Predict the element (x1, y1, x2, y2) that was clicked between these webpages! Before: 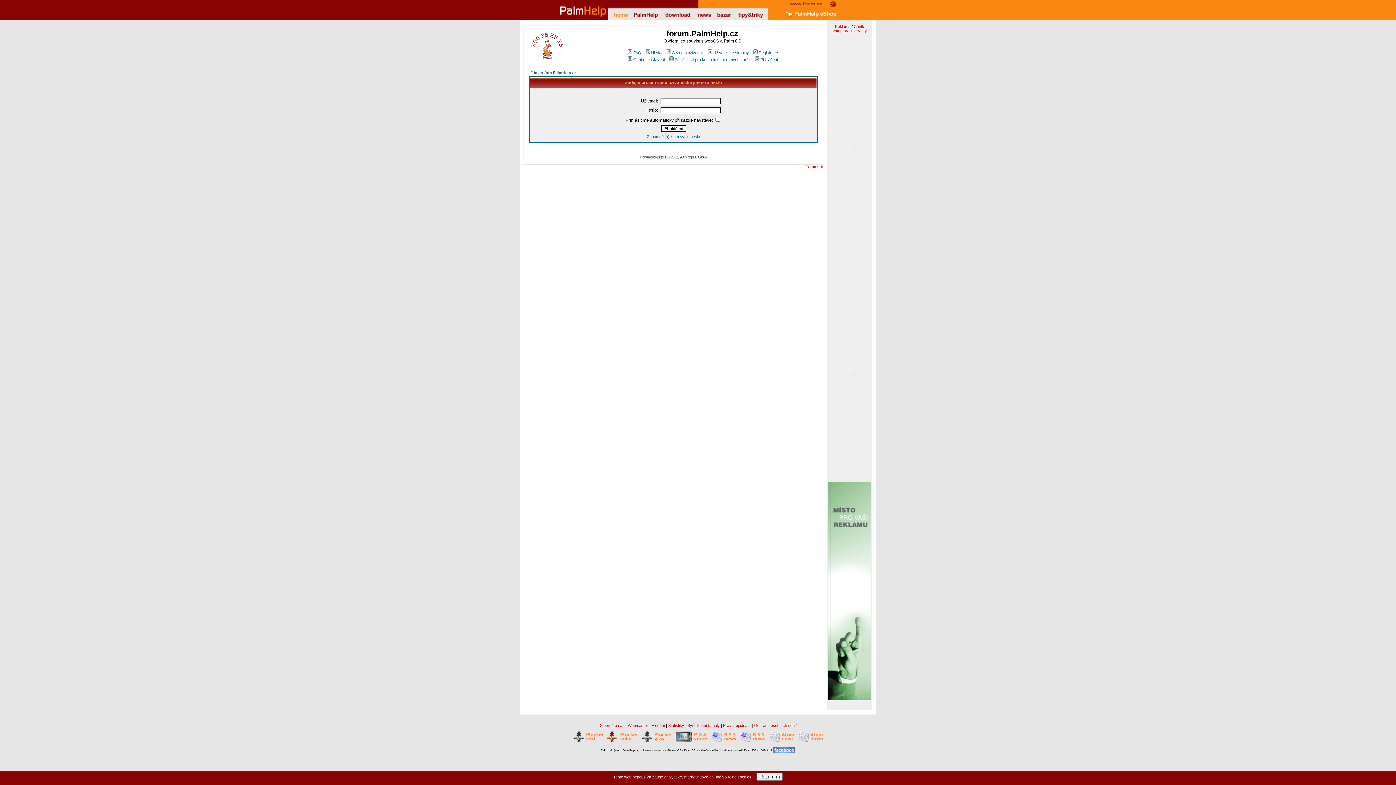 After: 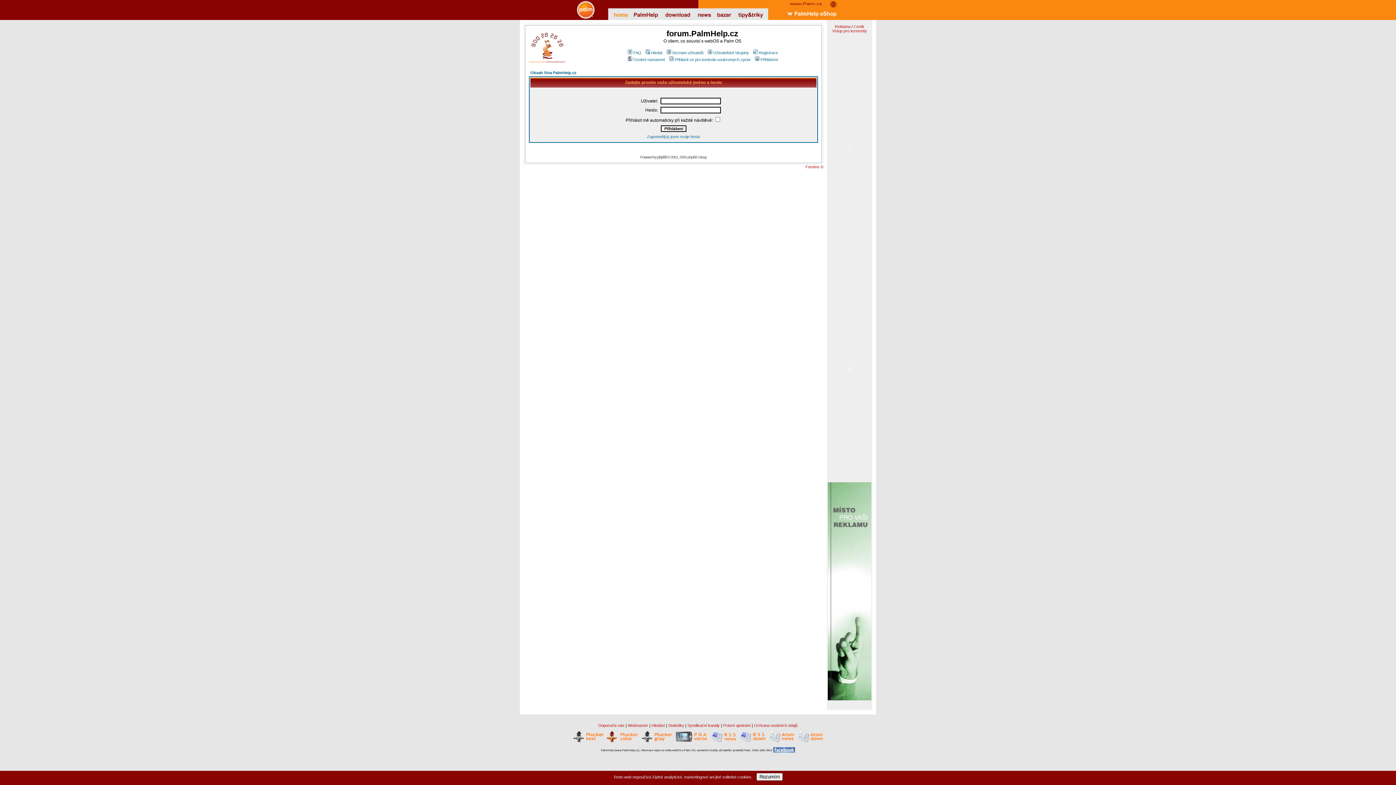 Action: bbox: (828, 697, 871, 701)